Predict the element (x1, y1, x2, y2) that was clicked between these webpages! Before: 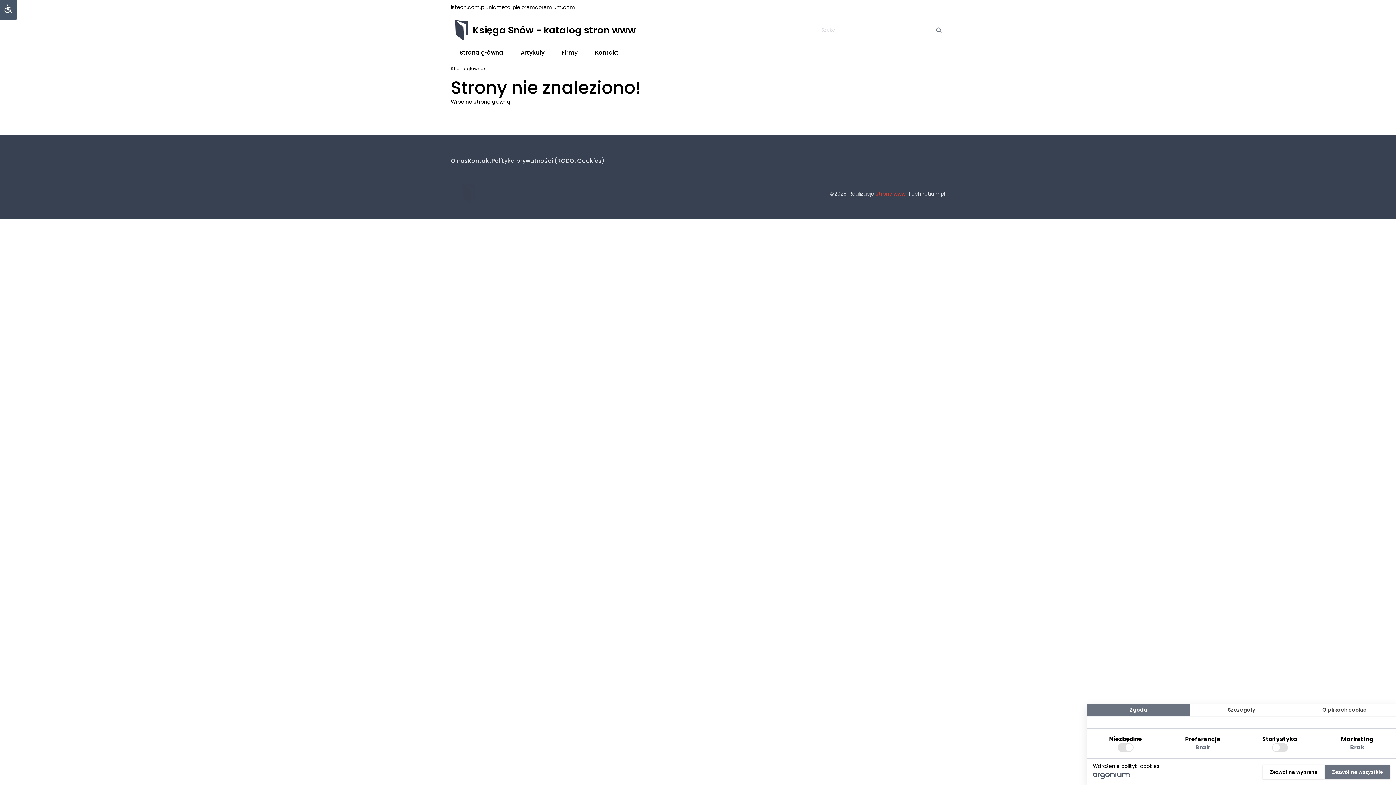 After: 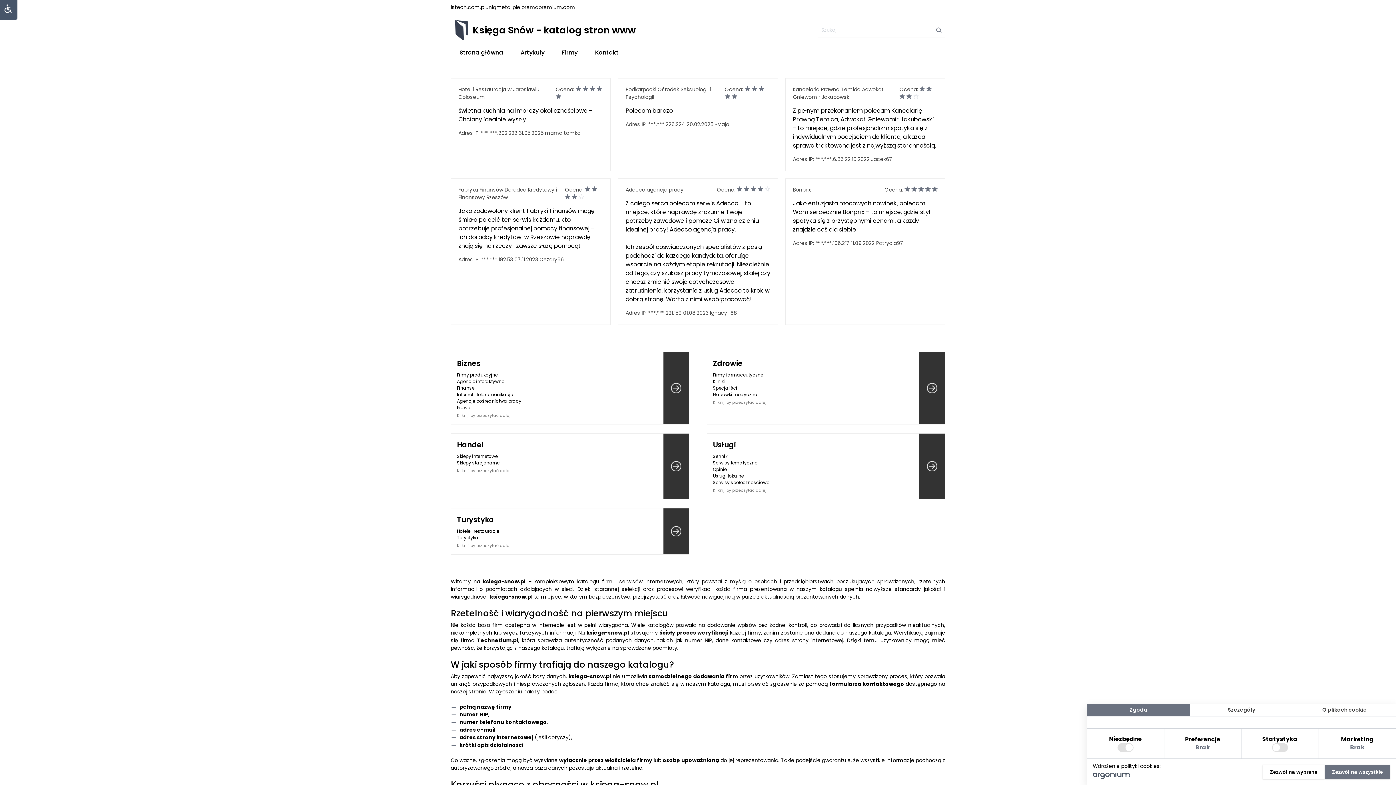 Action: label: Księga Snów - katalog stron www bbox: (450, 19, 636, 41)